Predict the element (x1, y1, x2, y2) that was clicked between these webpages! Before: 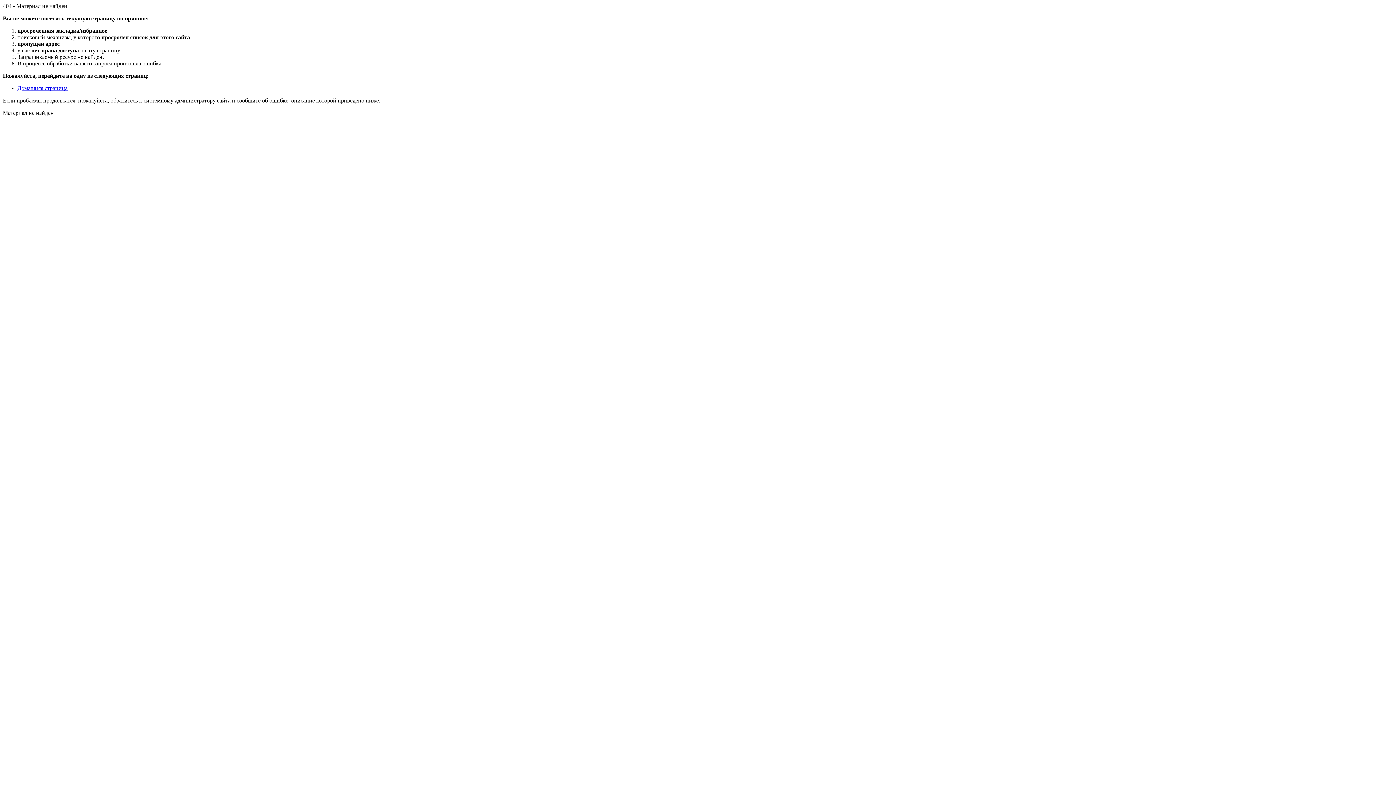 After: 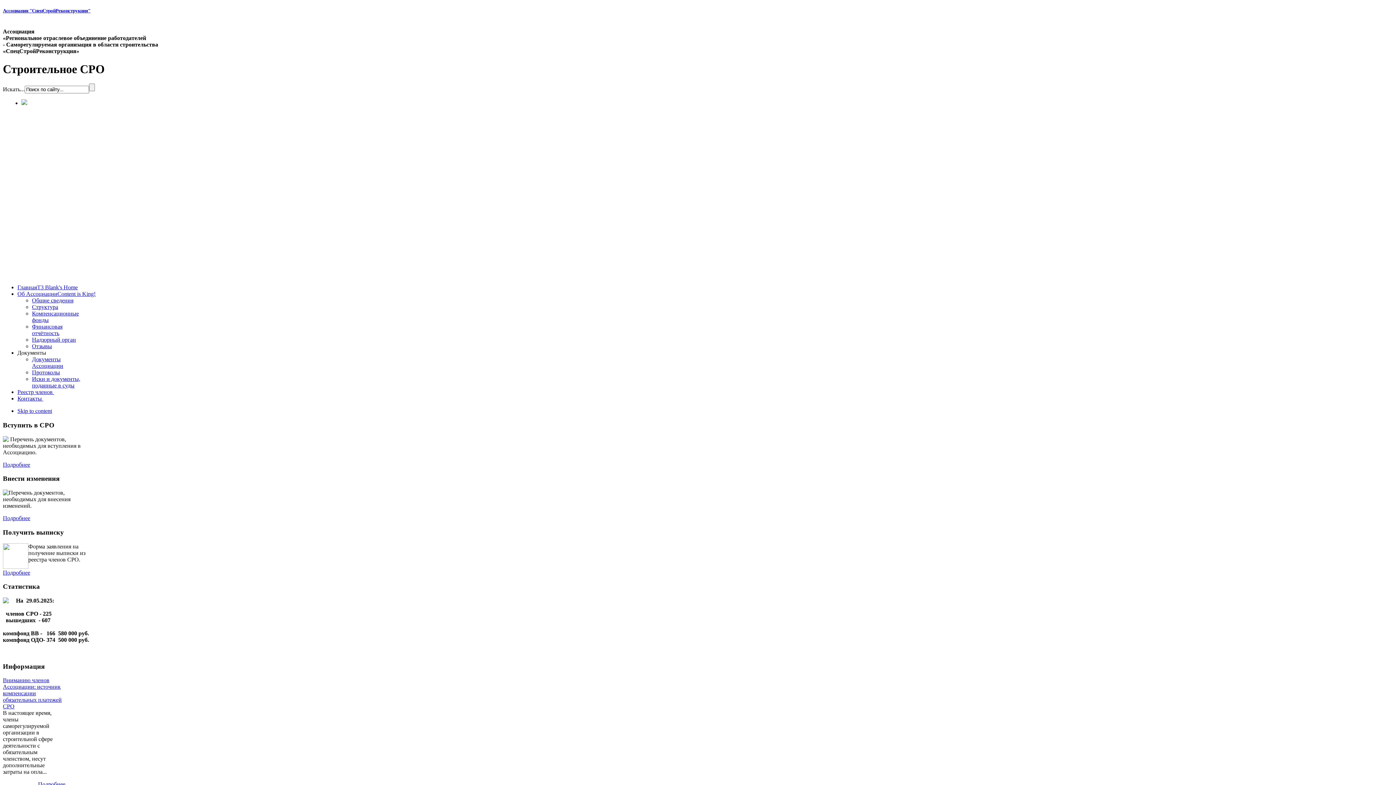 Action: label: Домашняя страница bbox: (17, 85, 67, 91)